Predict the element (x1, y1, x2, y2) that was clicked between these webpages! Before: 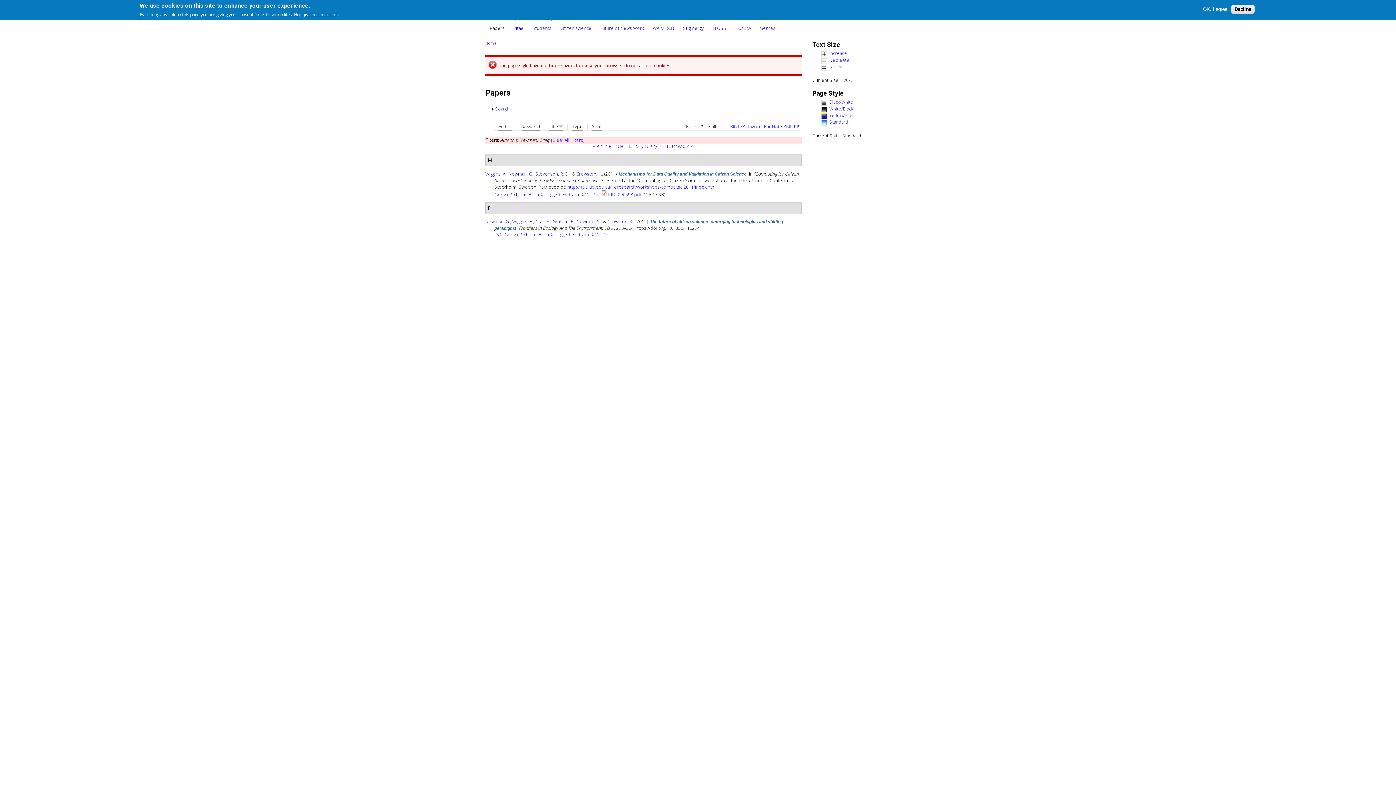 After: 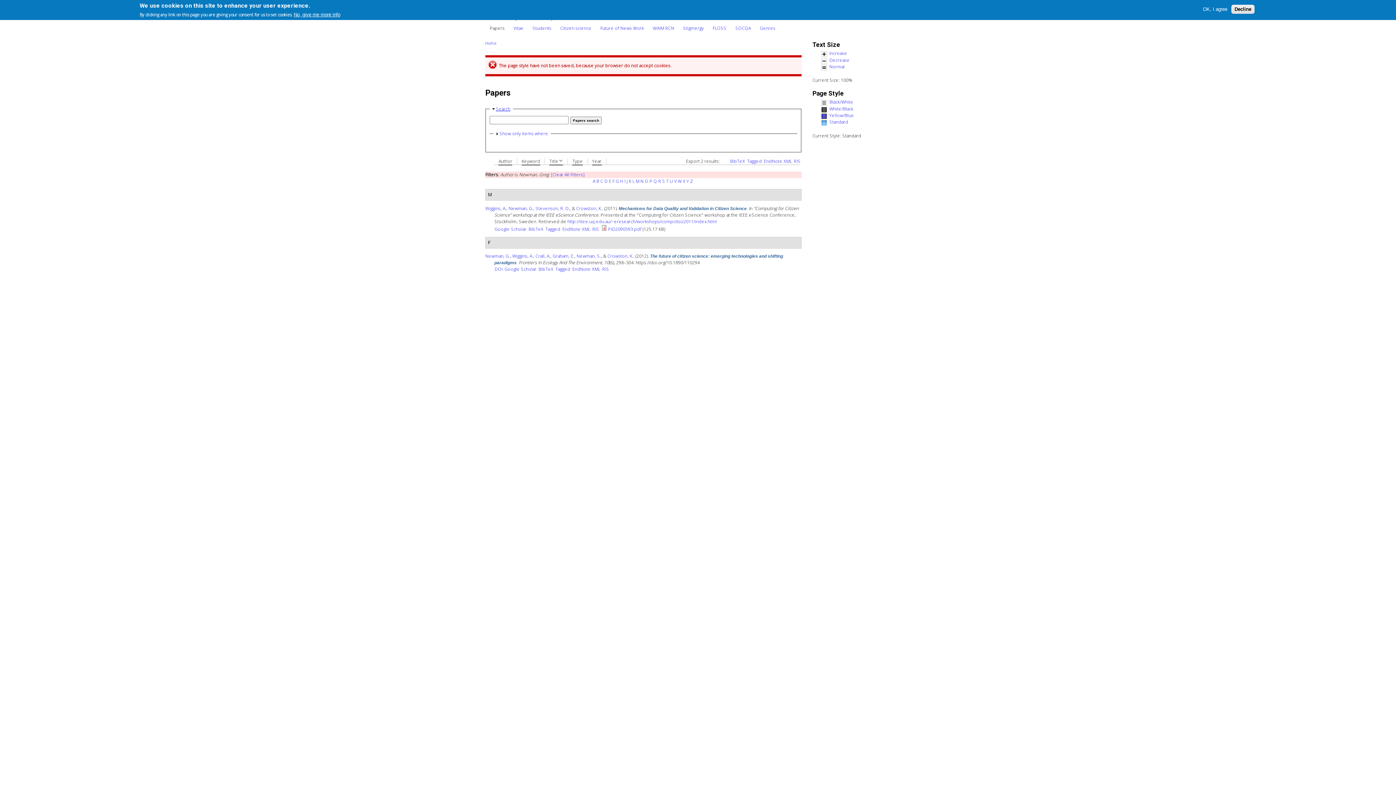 Action: bbox: (495, 105, 509, 111) label: Show
Search